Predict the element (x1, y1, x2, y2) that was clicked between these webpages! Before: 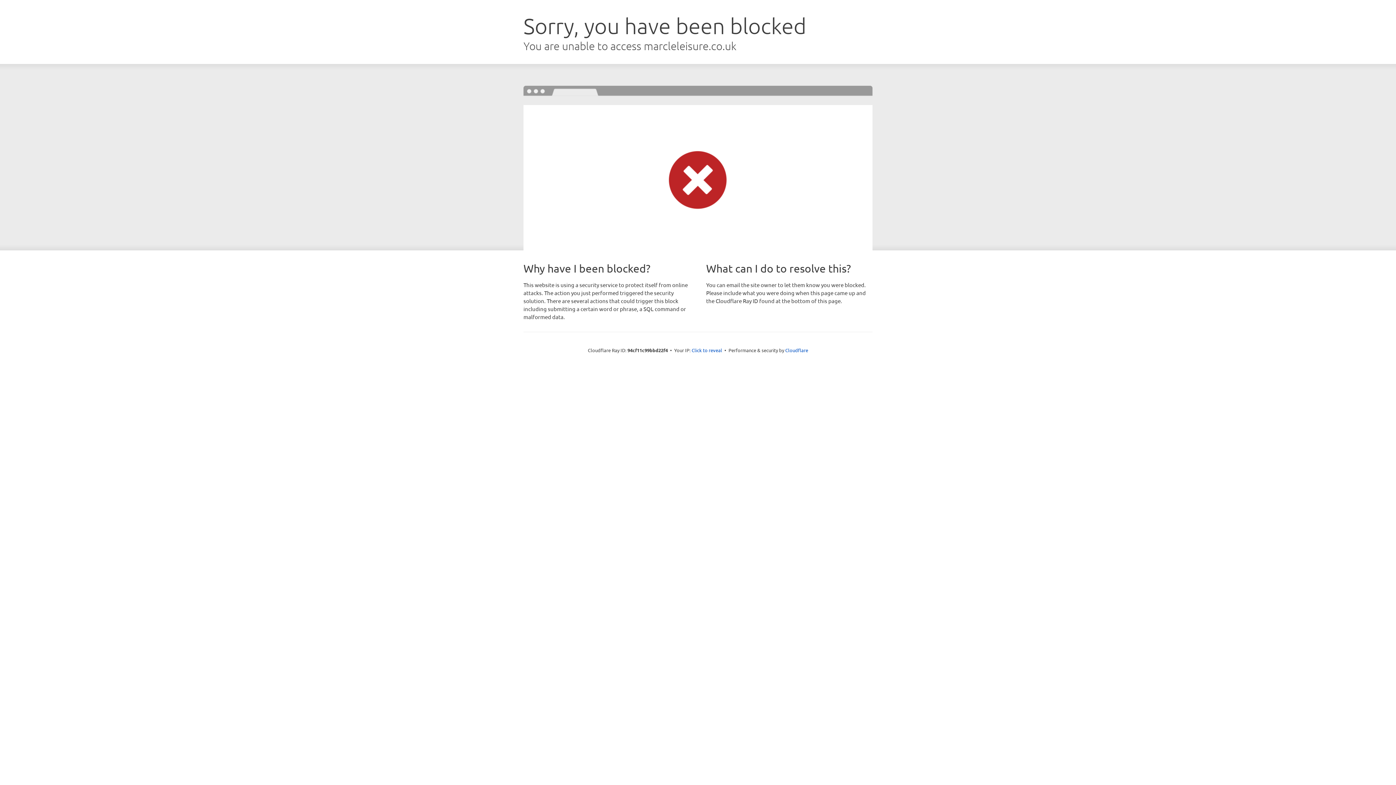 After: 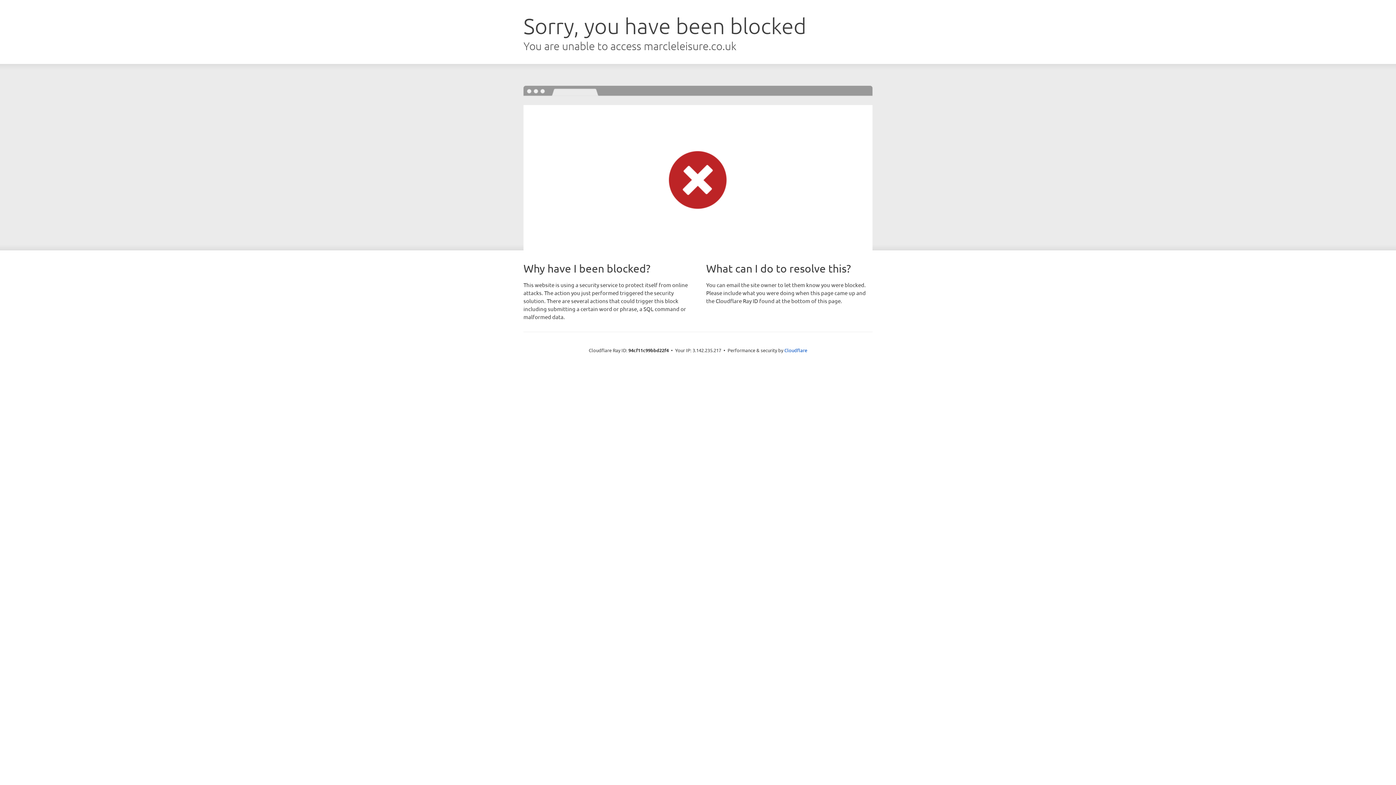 Action: bbox: (691, 346, 722, 353) label: Click to reveal